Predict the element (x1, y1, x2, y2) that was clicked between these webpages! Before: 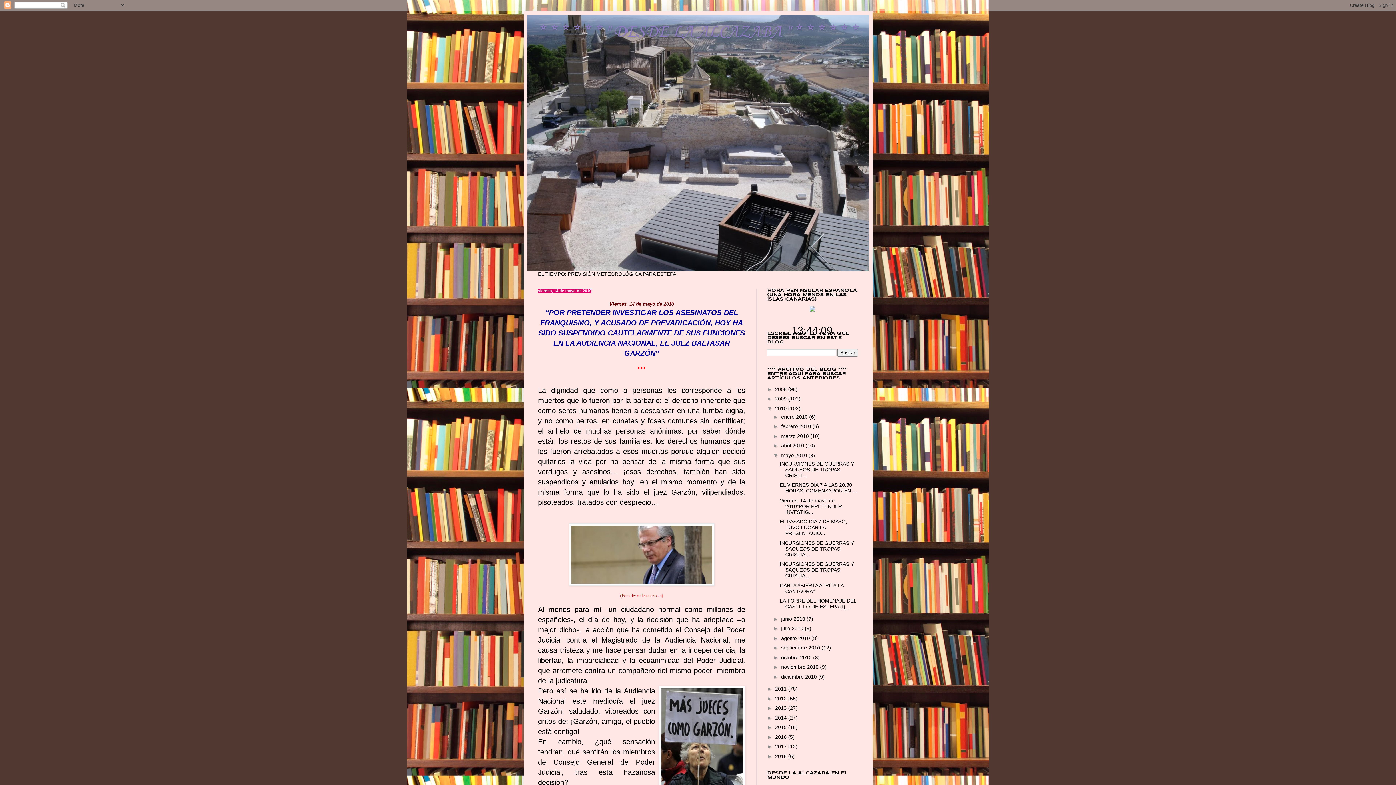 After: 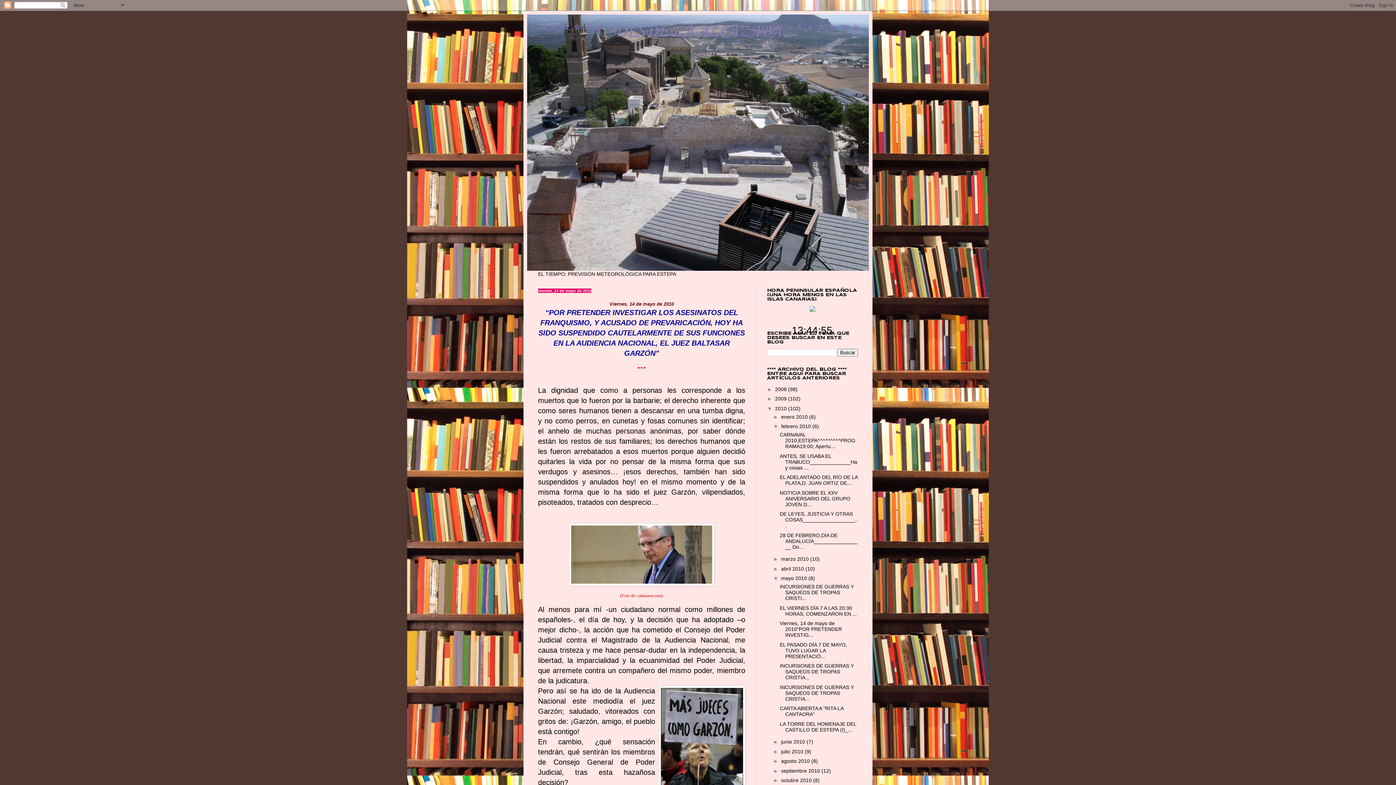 Action: bbox: (773, 423, 781, 429) label: ►  